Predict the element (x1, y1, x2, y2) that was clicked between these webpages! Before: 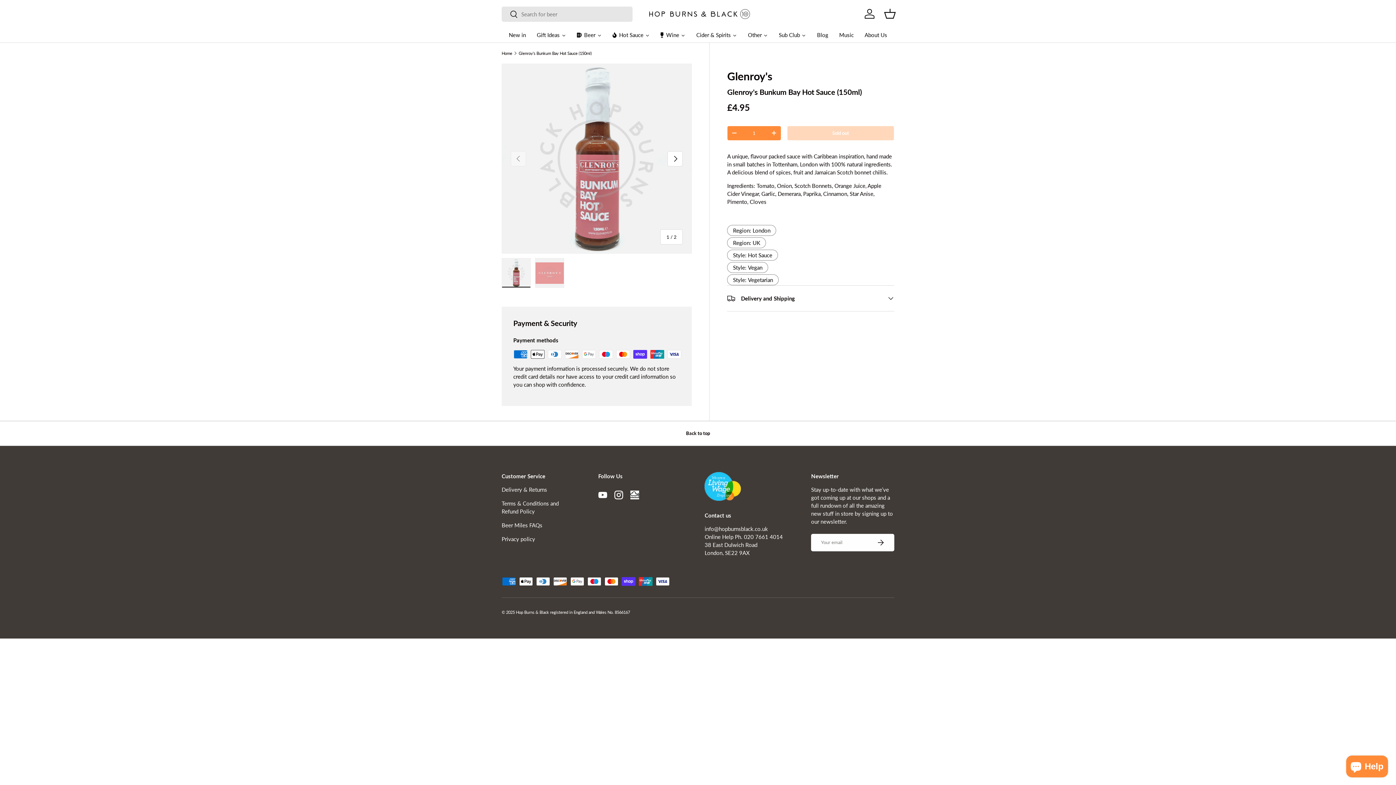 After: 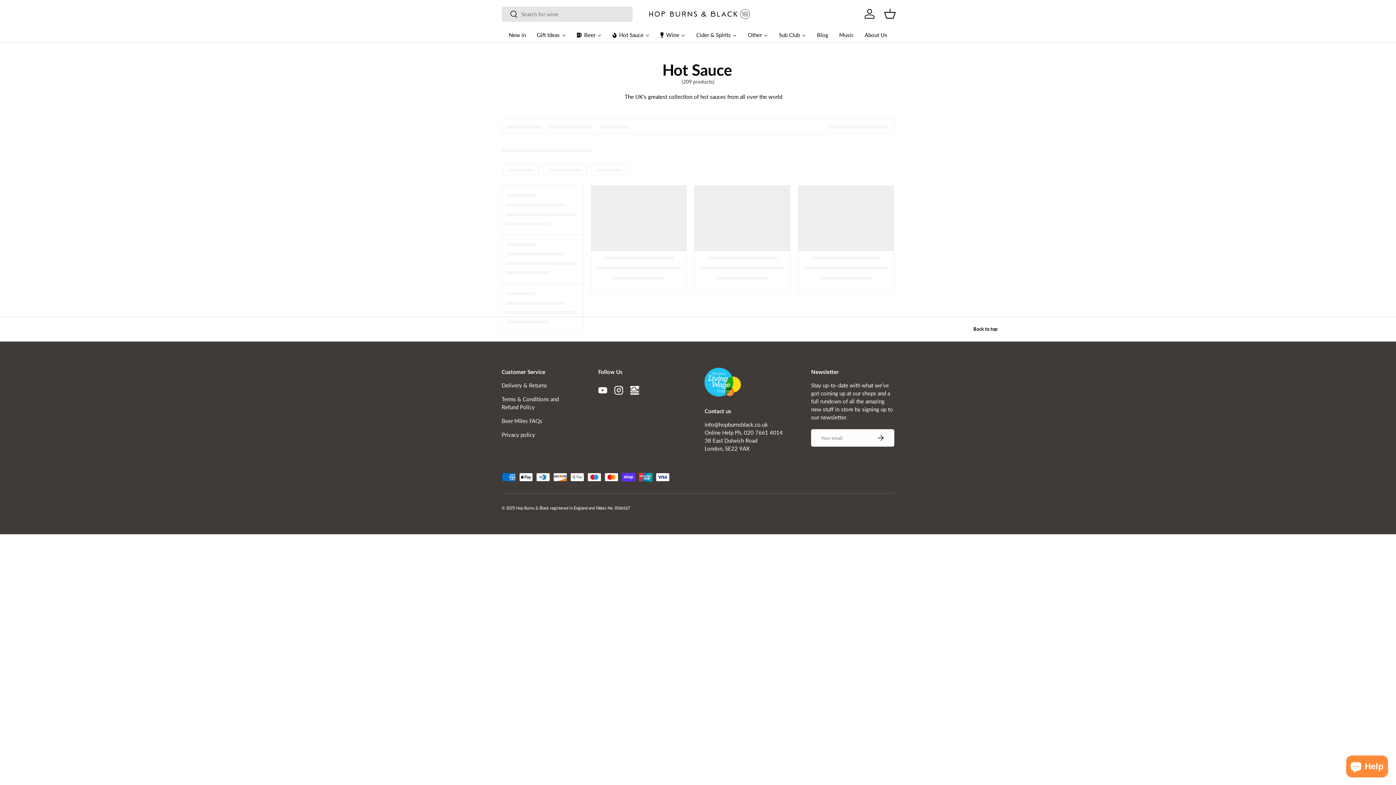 Action: bbox: (607, 27, 655, 42) label: Hot Sauce